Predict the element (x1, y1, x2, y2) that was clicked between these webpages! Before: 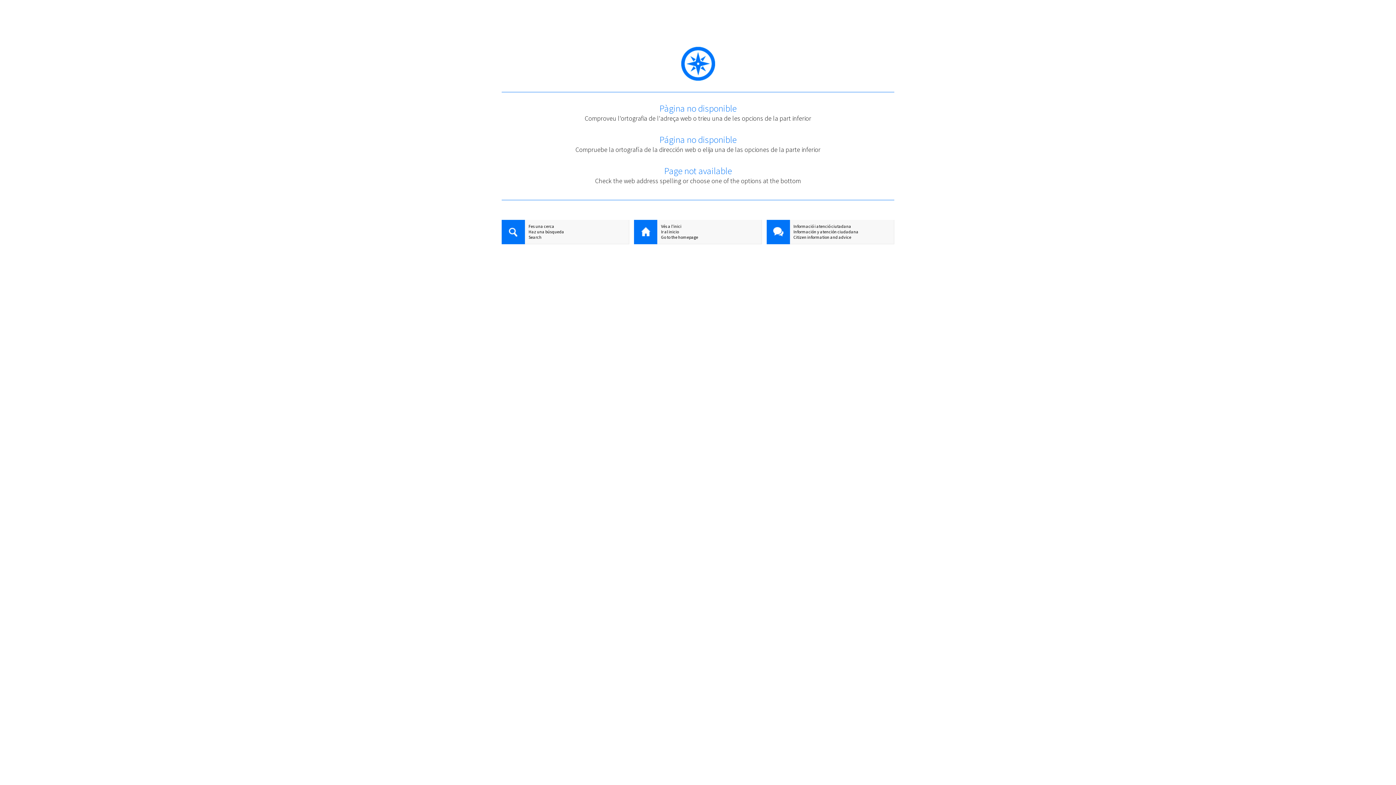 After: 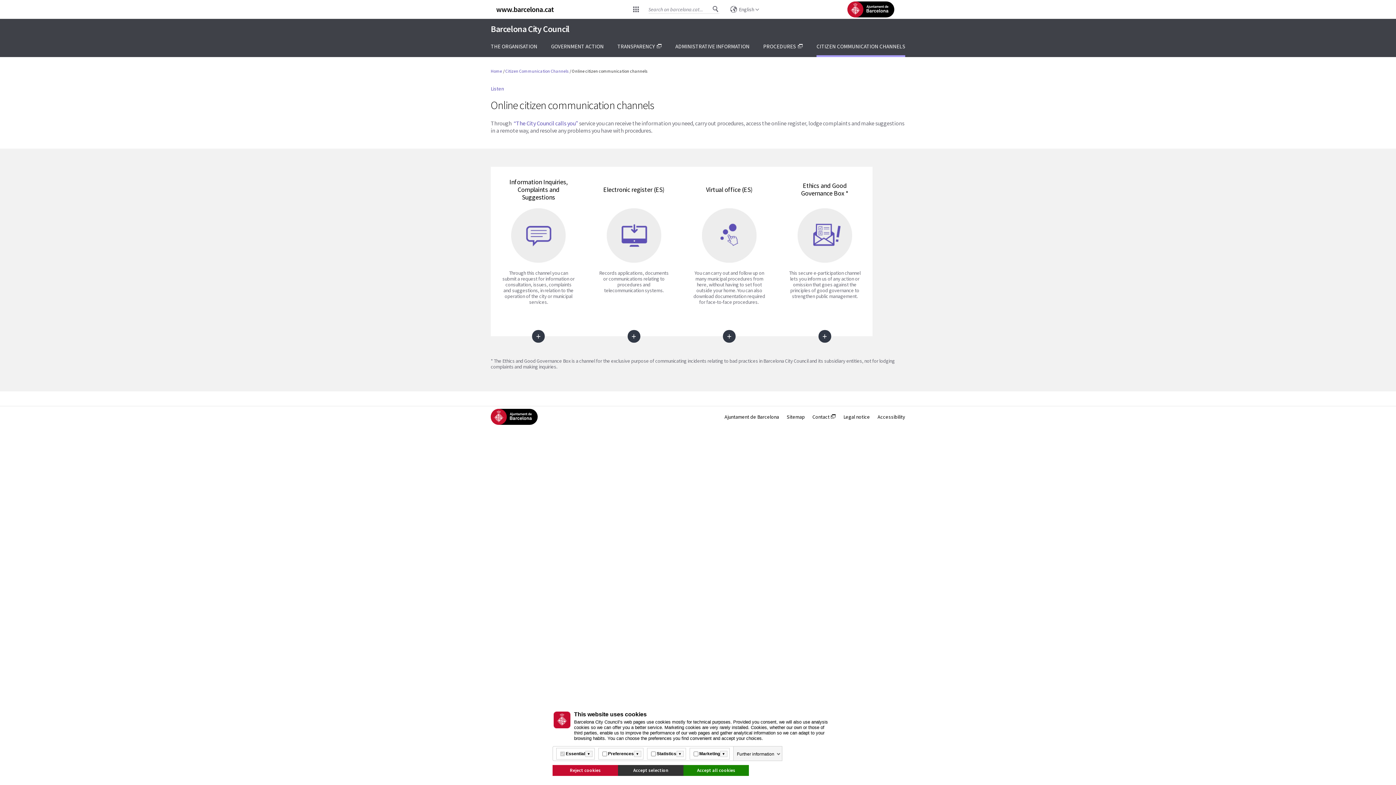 Action: bbox: (766, 234, 894, 240) label: Citizen information and advice